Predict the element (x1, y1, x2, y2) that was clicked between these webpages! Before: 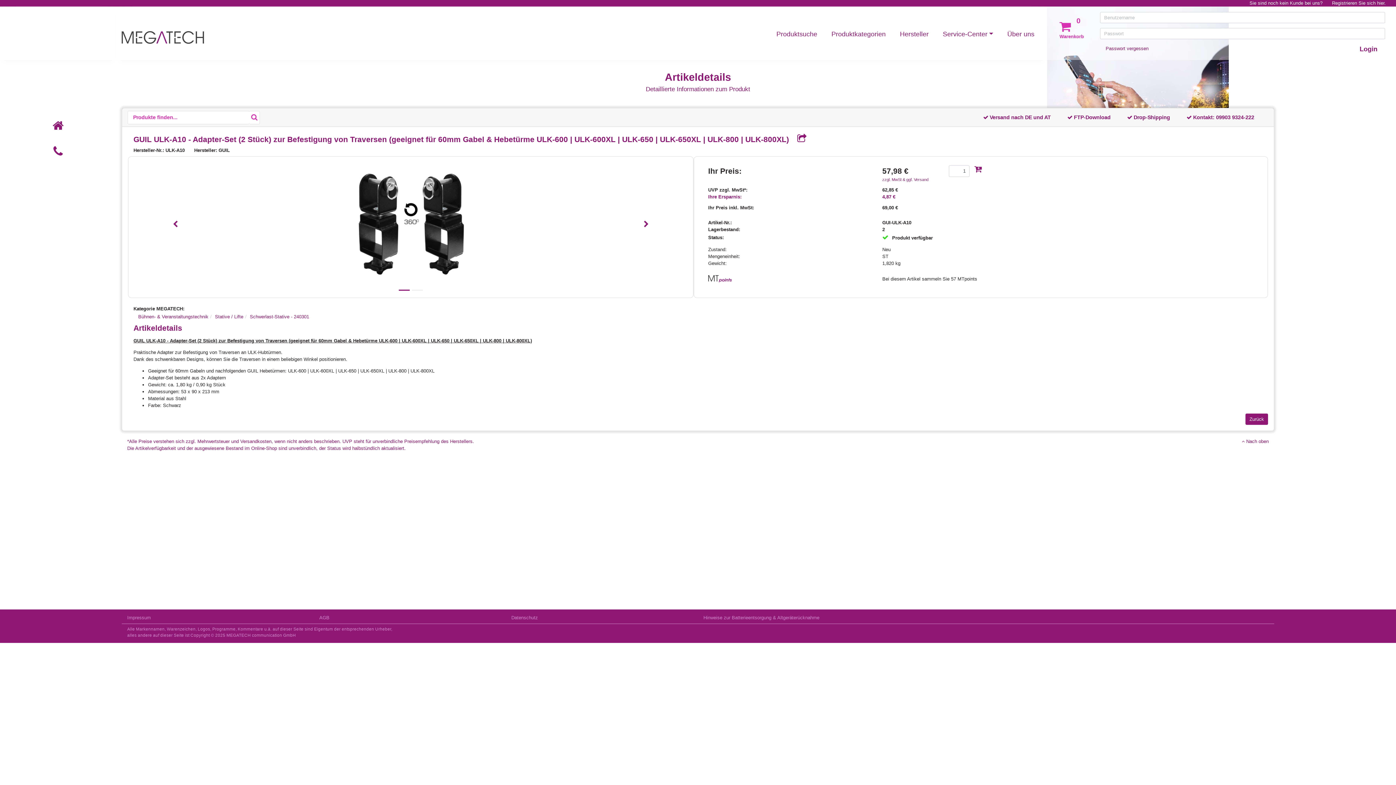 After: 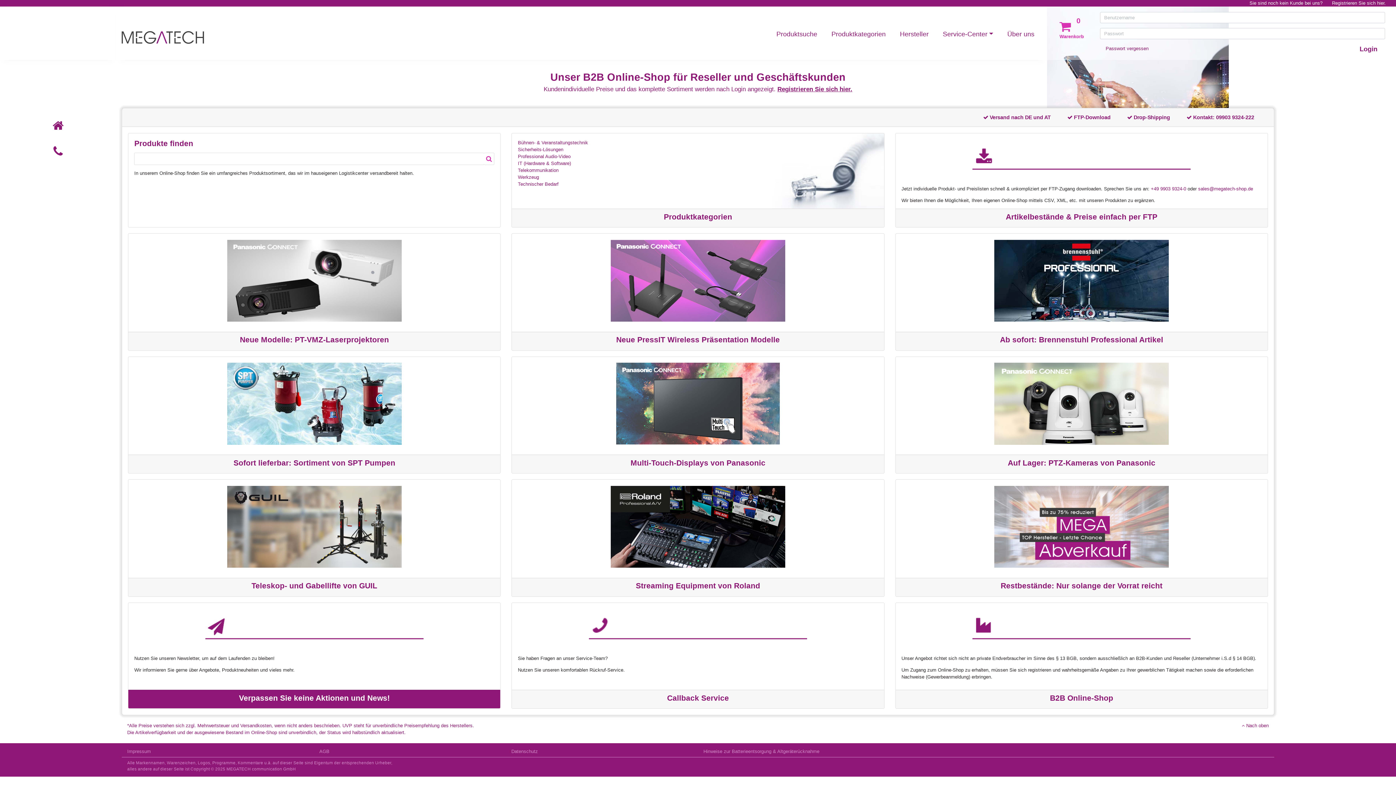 Action: bbox: (117, 22, 207, 52)